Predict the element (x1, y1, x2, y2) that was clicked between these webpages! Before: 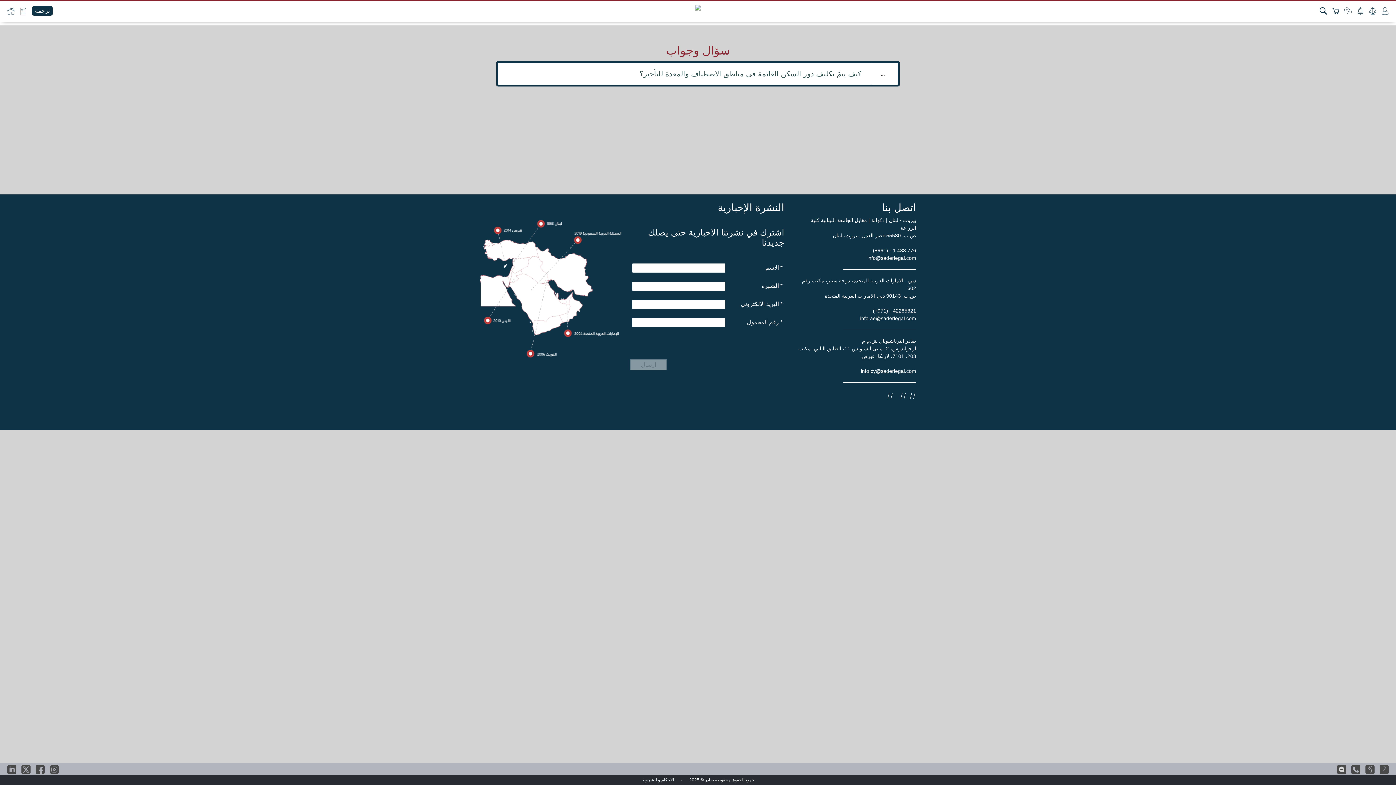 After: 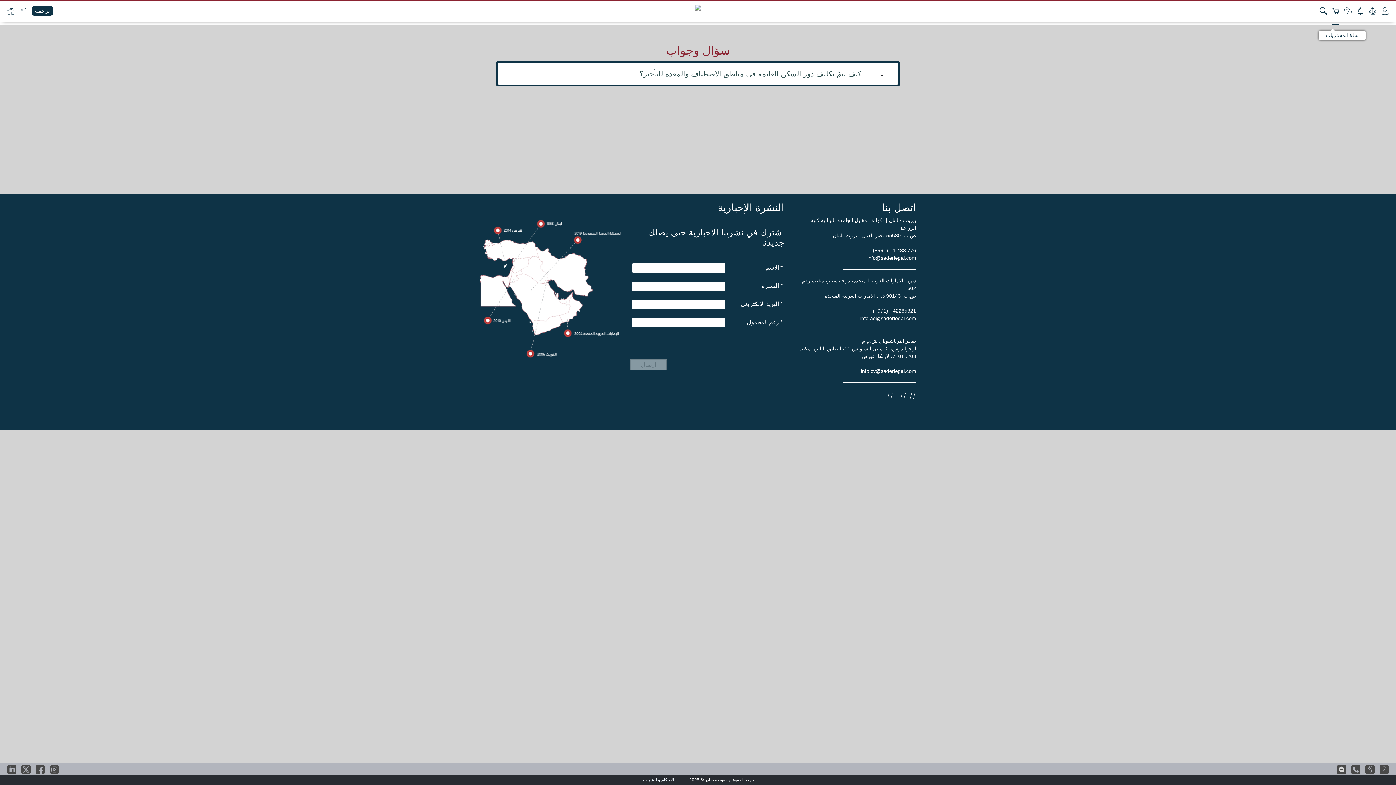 Action: bbox: (1328, 6, 1339, 14)